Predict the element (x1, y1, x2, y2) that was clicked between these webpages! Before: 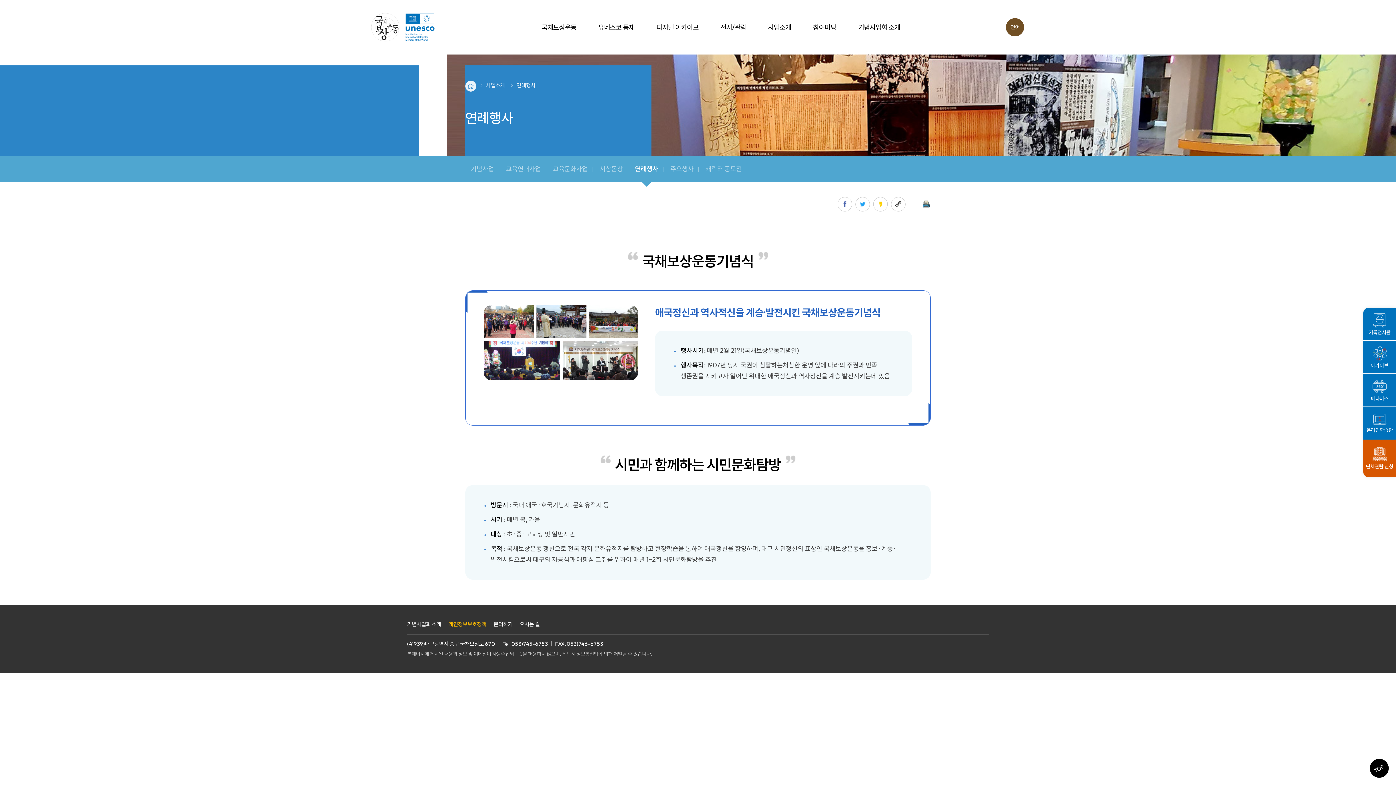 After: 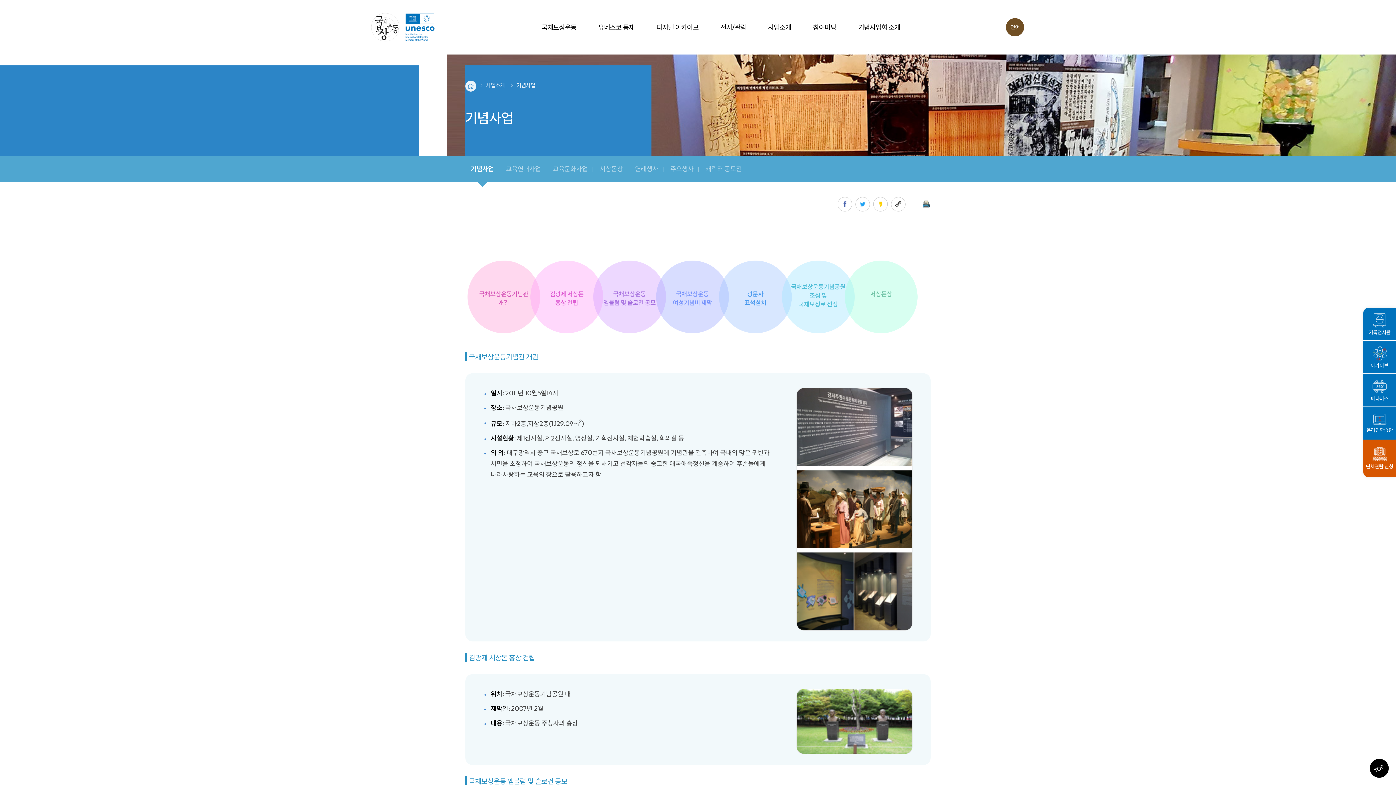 Action: bbox: (465, 156, 499, 181) label: 기념사업